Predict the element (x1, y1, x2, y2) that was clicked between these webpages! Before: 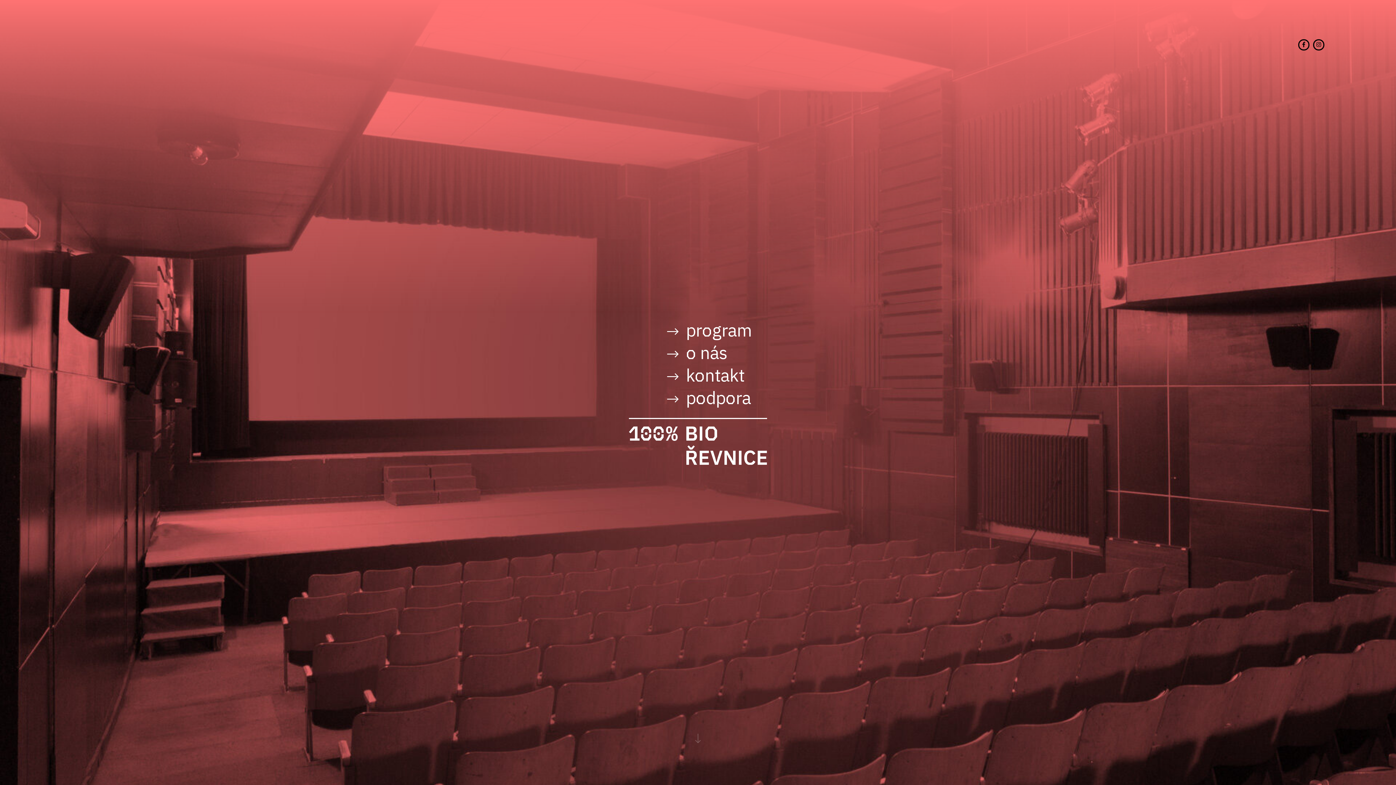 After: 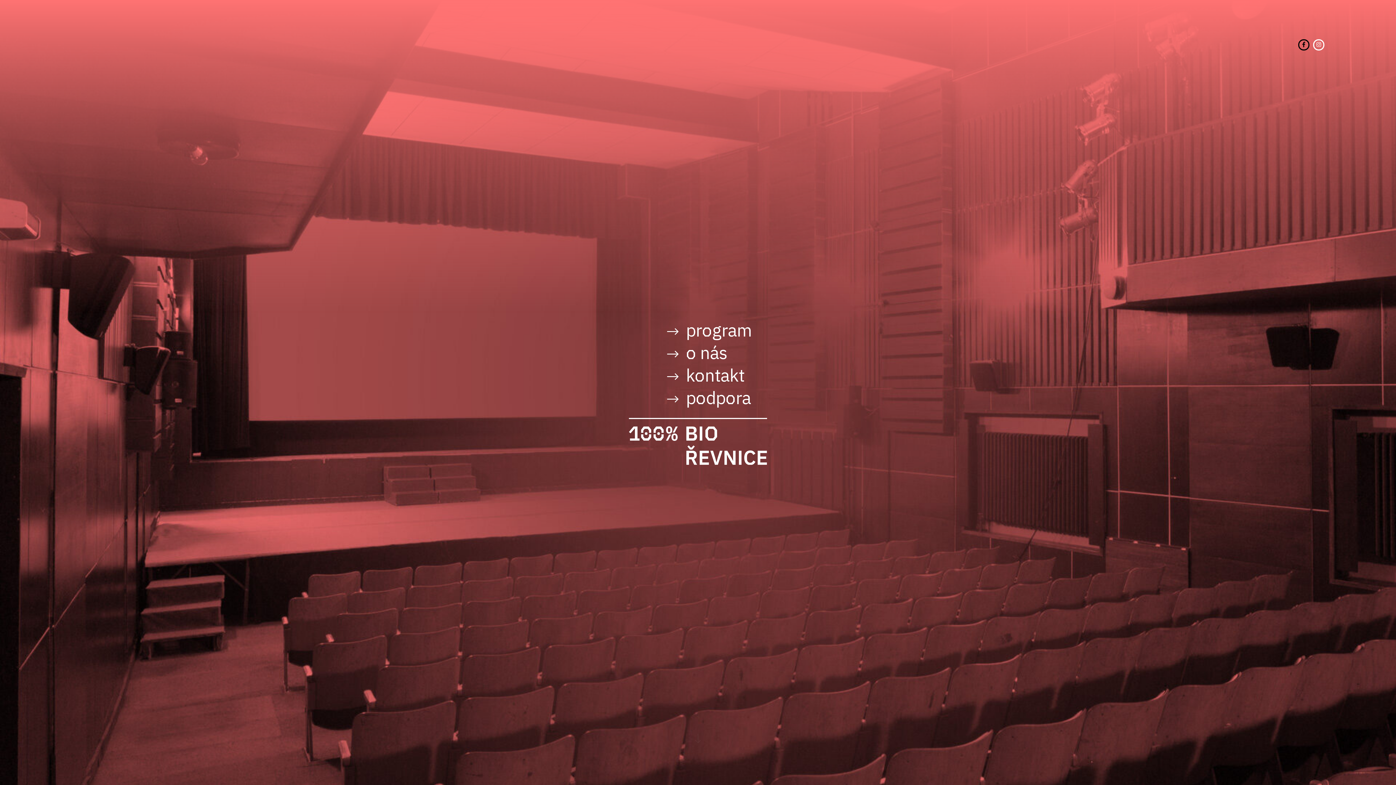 Action: bbox: (1313, 39, 1324, 50)